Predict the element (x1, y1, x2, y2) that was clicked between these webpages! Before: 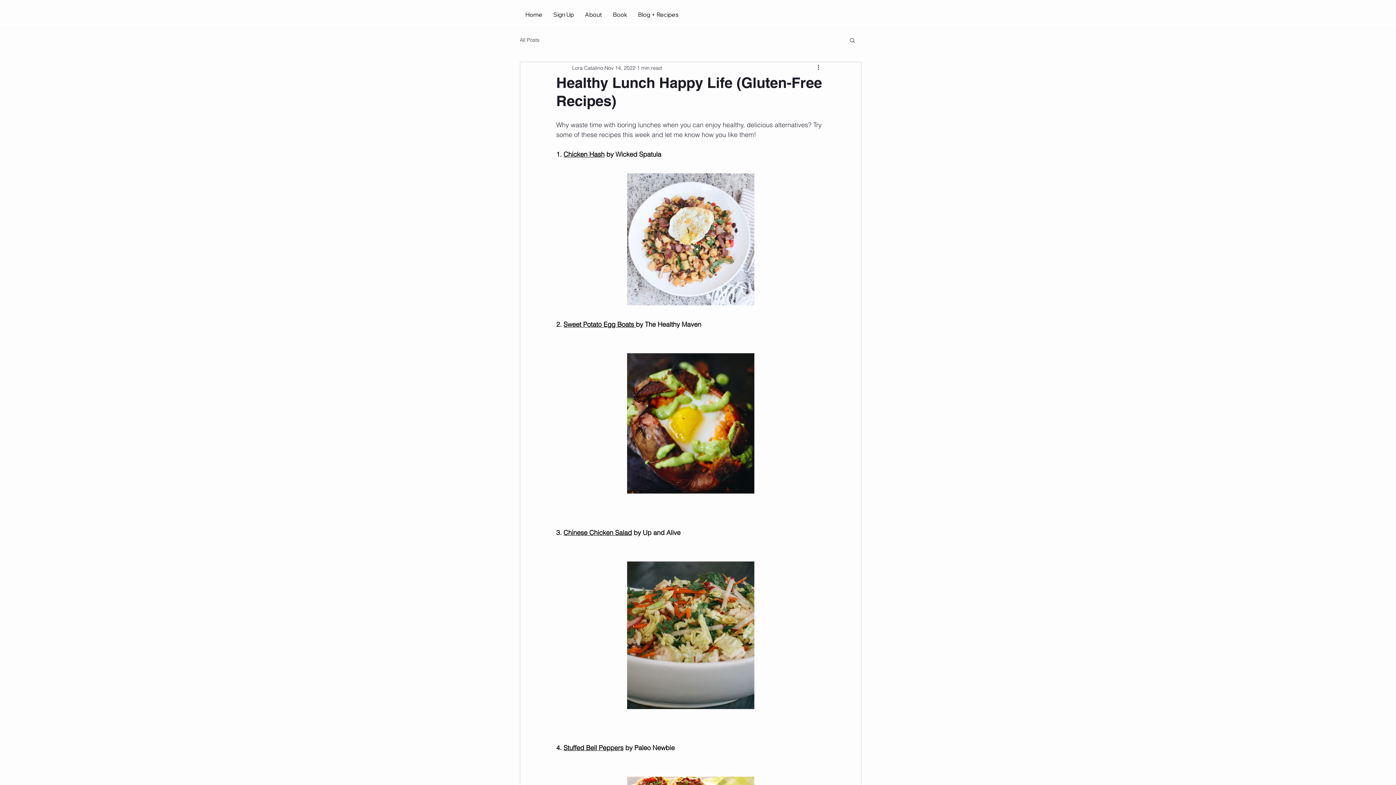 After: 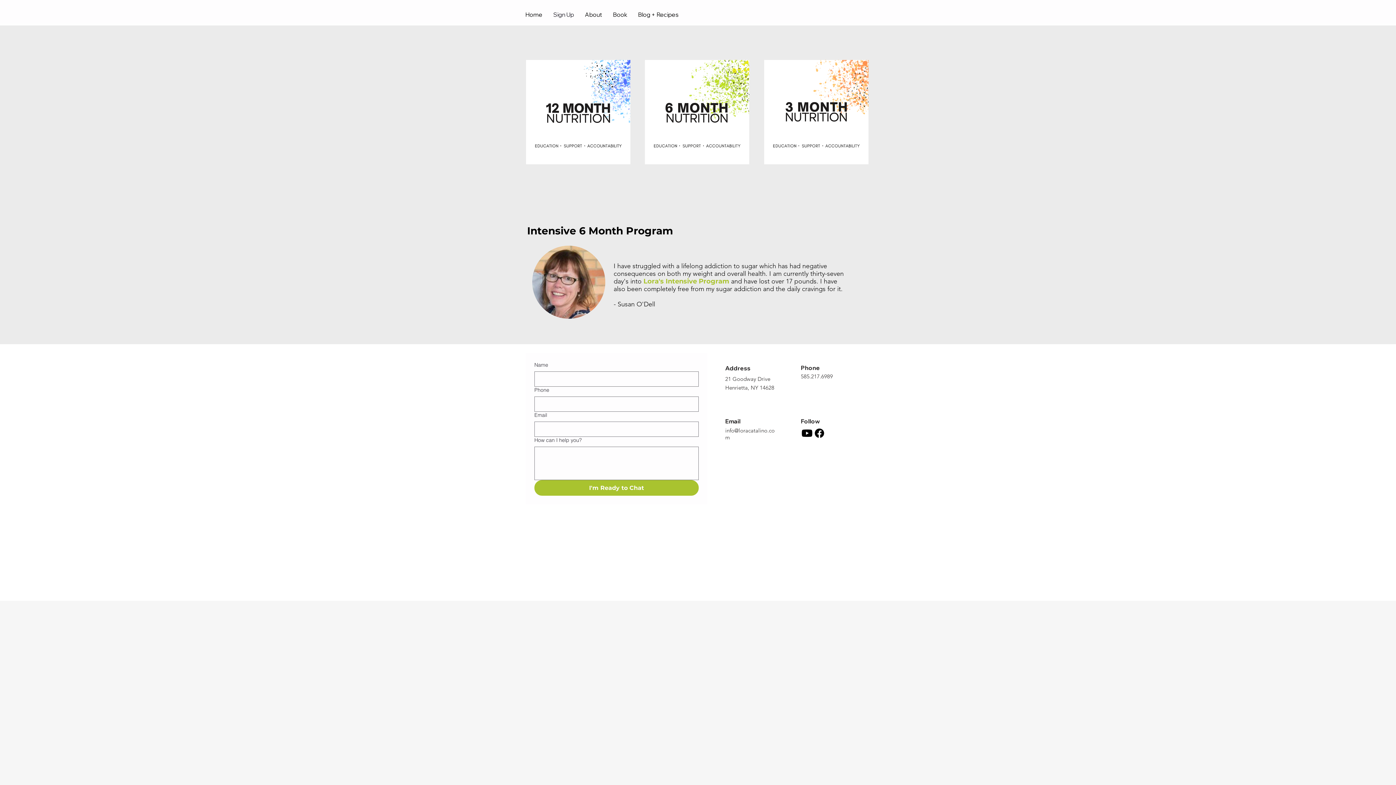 Action: label: Sign Up bbox: (548, 7, 579, 21)